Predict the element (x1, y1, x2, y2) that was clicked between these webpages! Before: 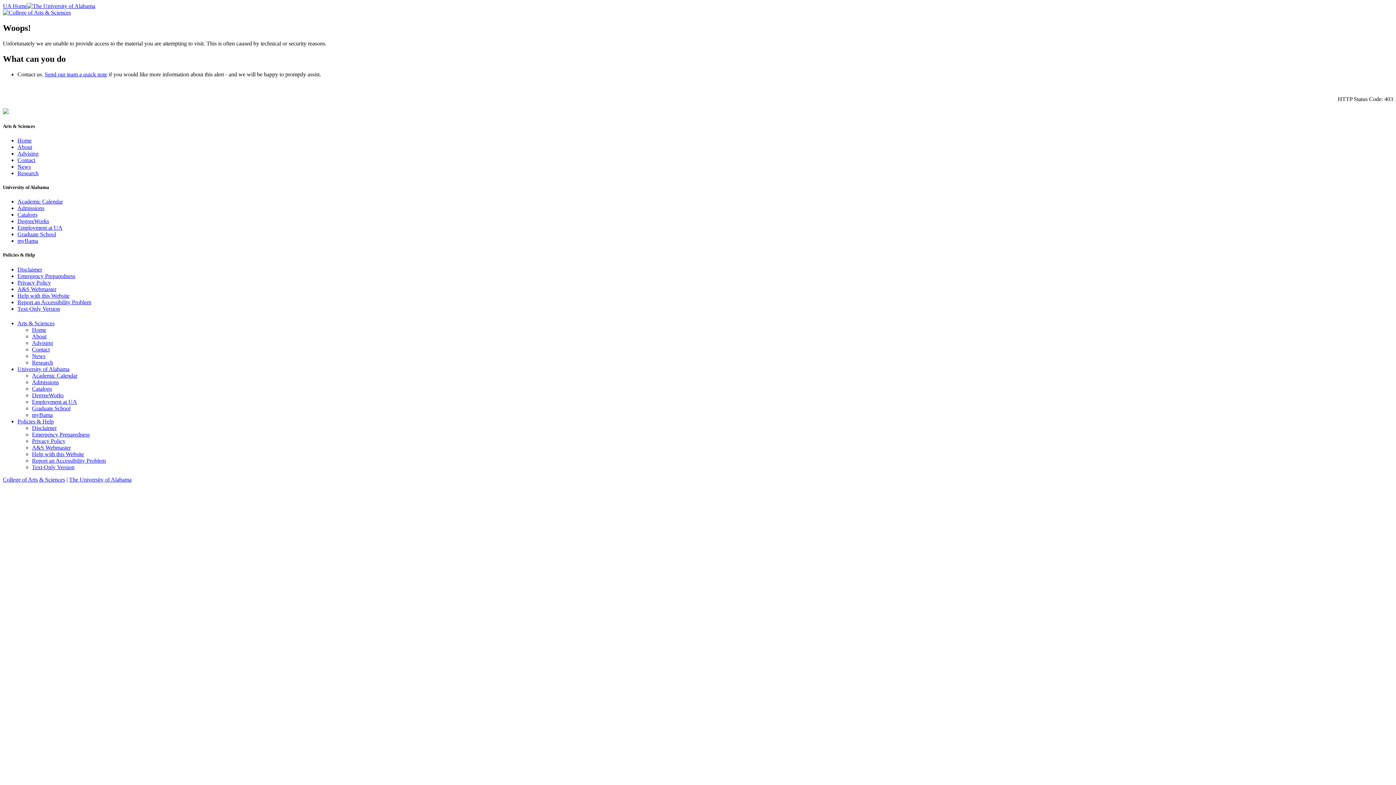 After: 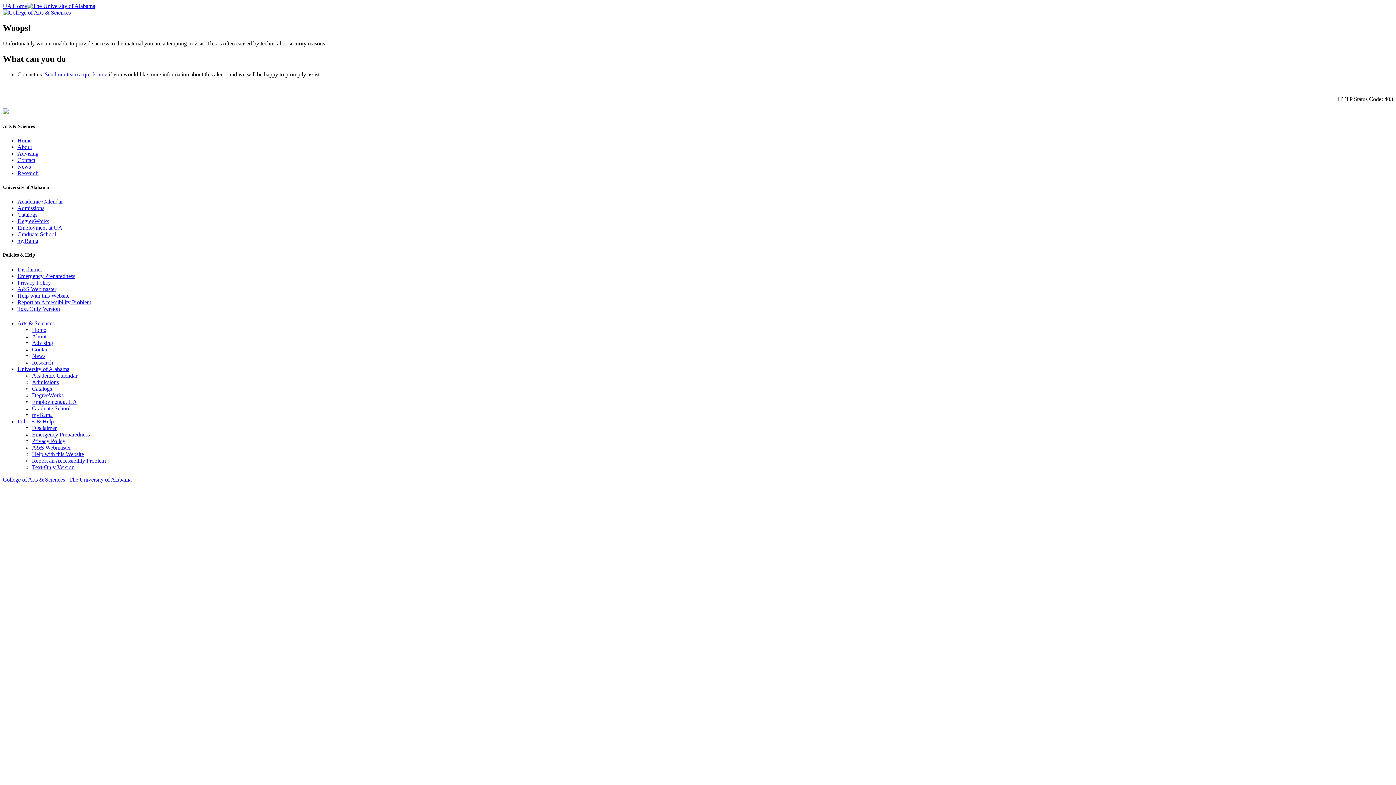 Action: label: About bbox: (17, 143, 32, 150)